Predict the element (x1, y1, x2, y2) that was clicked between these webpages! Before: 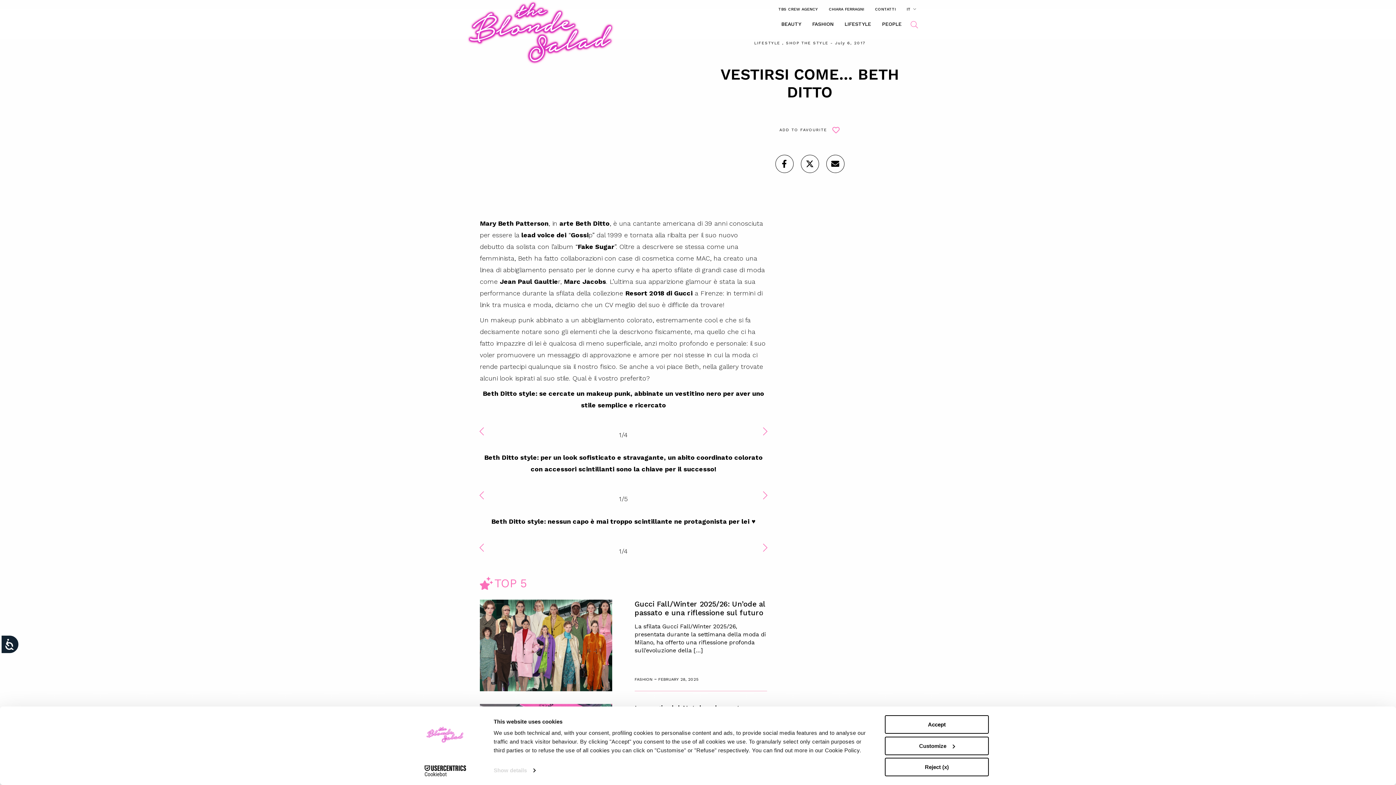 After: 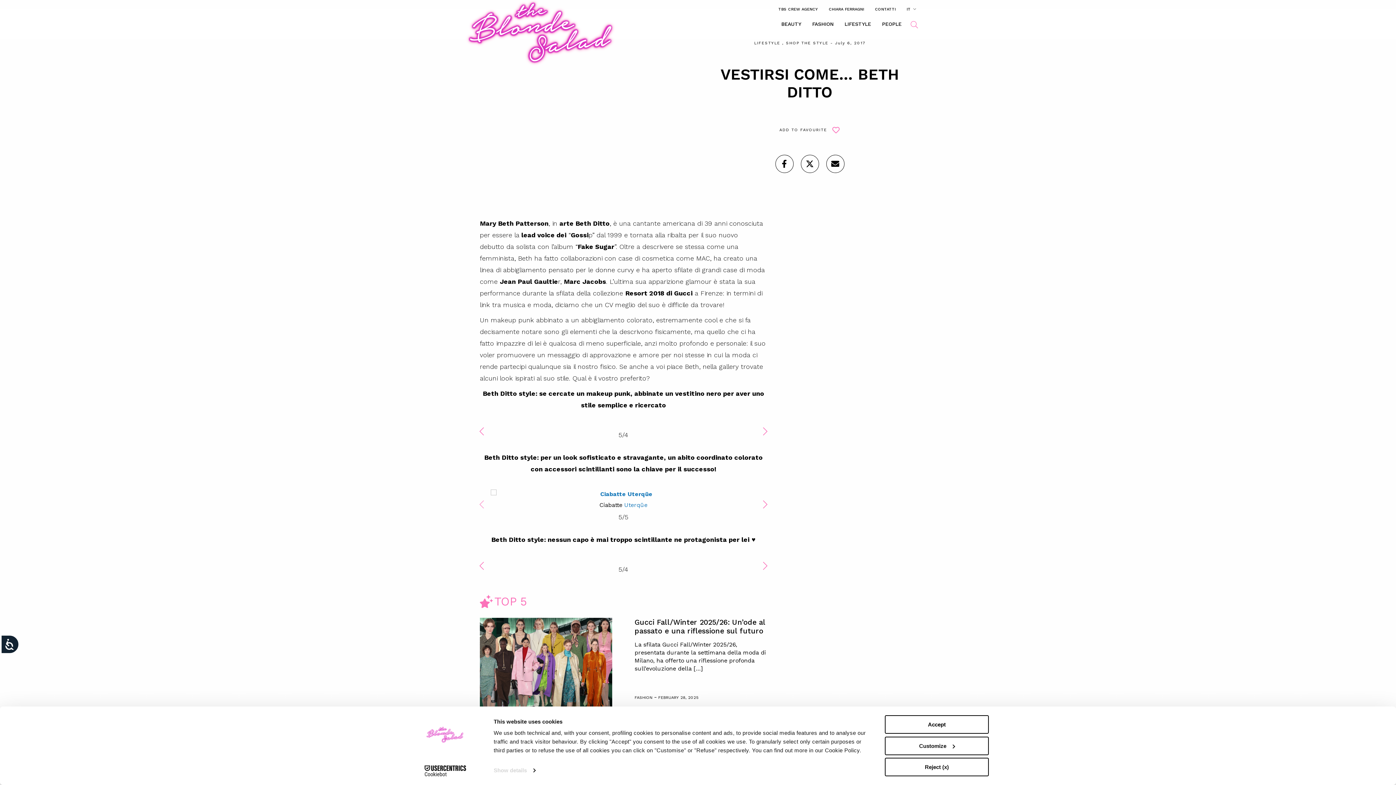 Action: label: Previous bbox: (472, 486, 490, 504)